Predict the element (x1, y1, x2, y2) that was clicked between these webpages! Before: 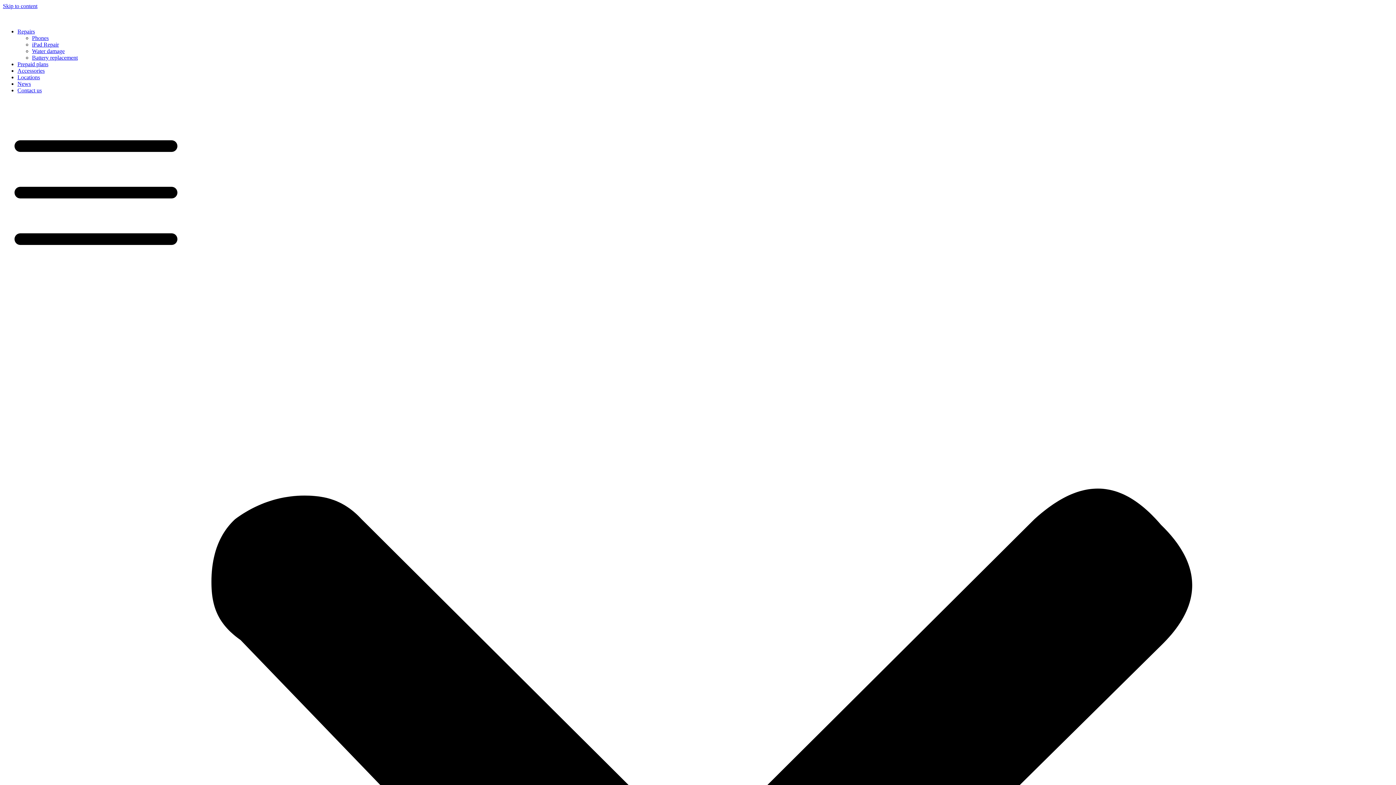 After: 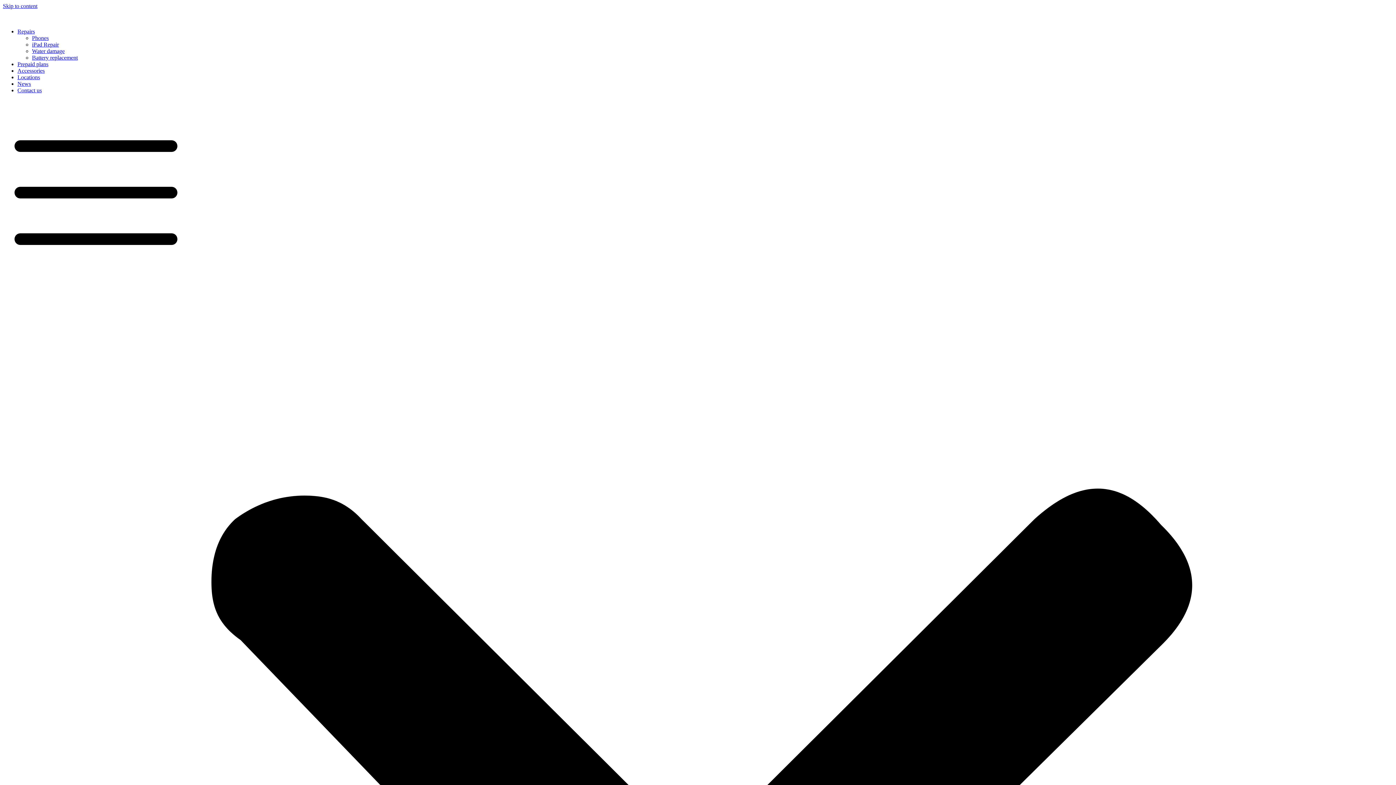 Action: label: Phones bbox: (32, 34, 48, 41)